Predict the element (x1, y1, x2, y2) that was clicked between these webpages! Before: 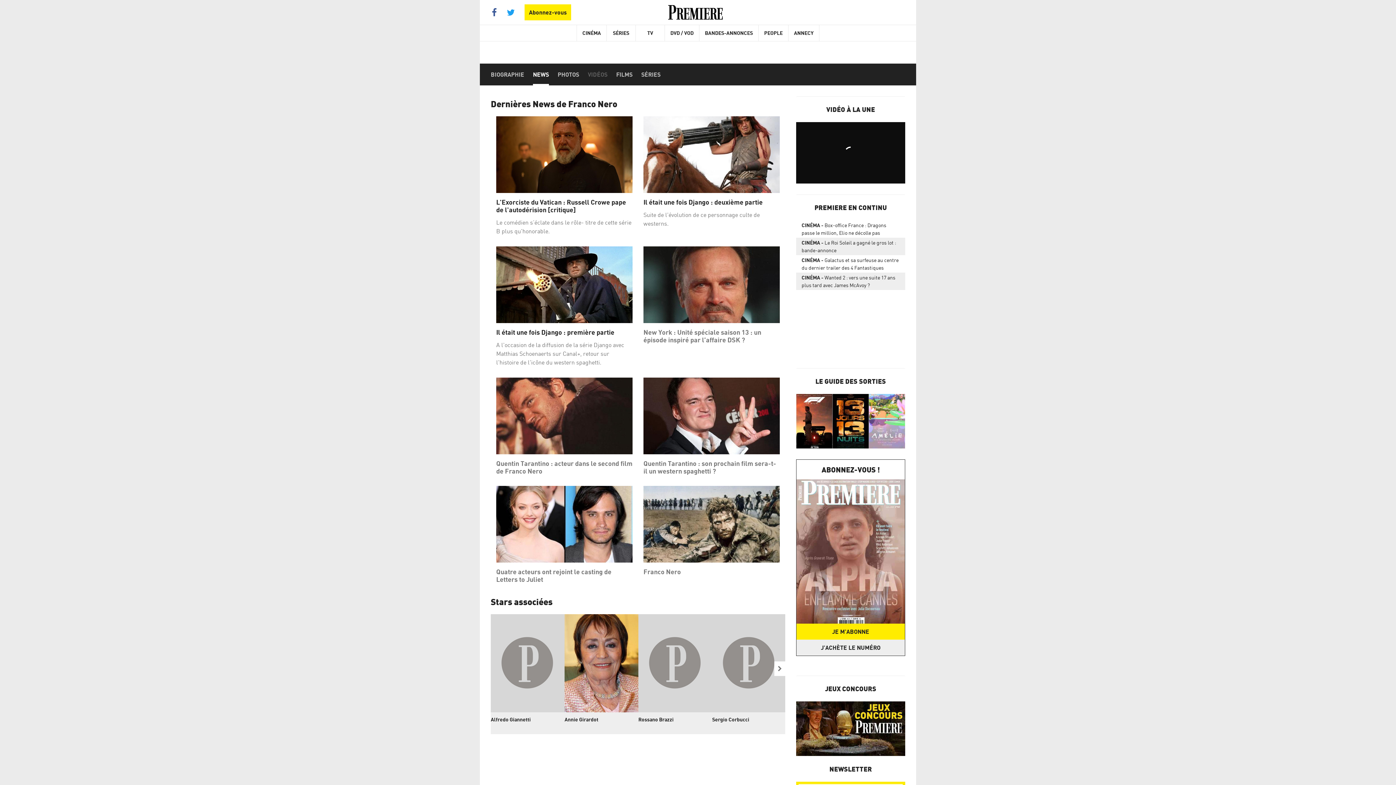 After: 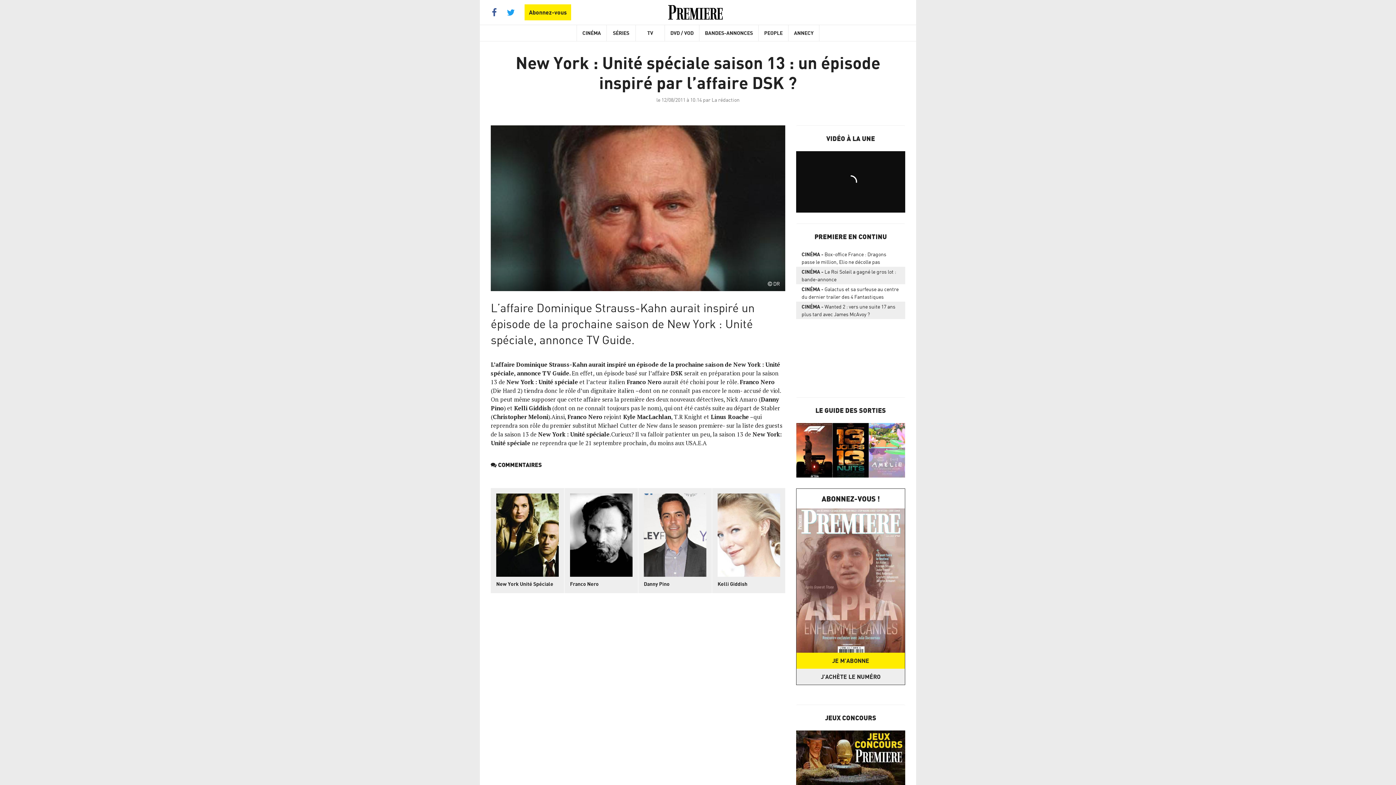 Action: bbox: (643, 246, 780, 323)